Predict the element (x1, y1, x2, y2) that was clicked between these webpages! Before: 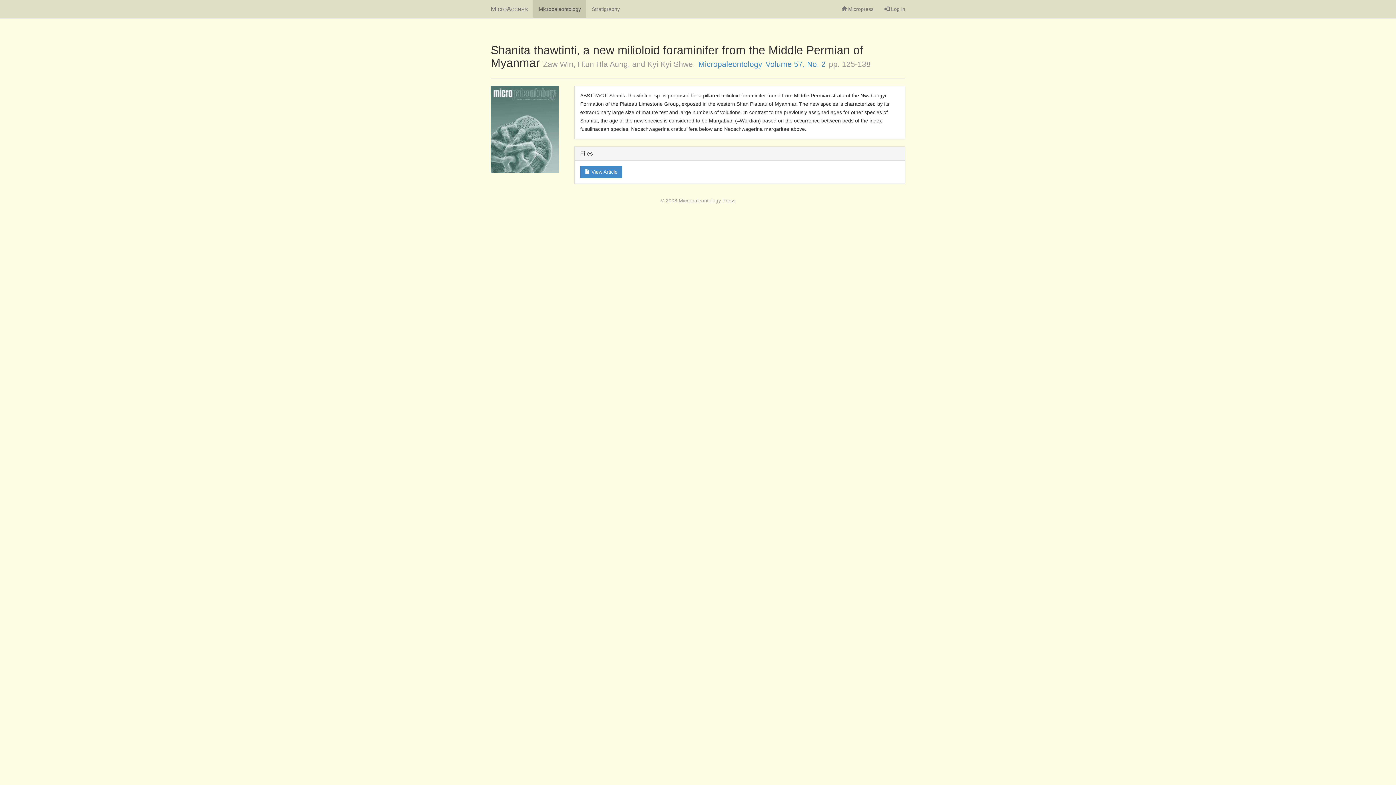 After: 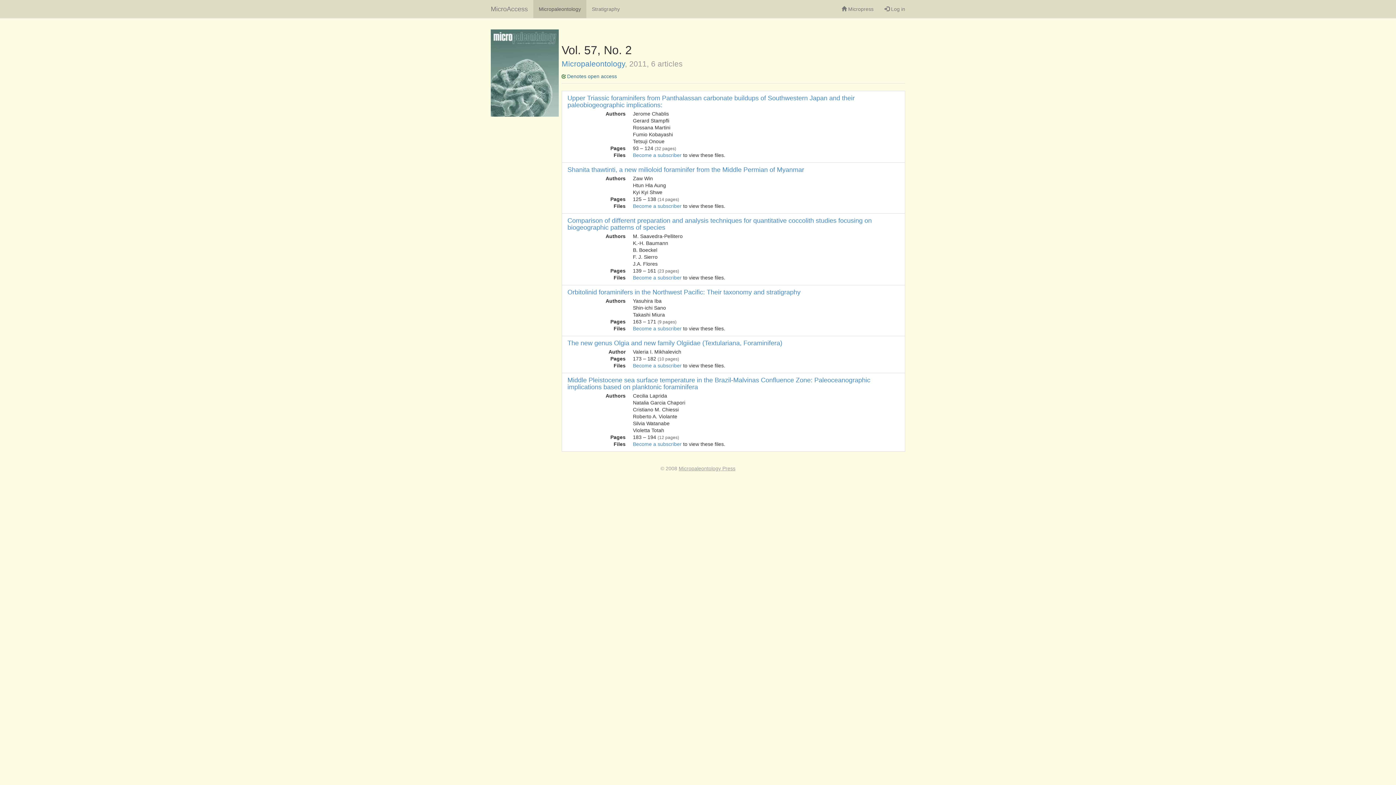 Action: bbox: (490, 85, 556, 173)